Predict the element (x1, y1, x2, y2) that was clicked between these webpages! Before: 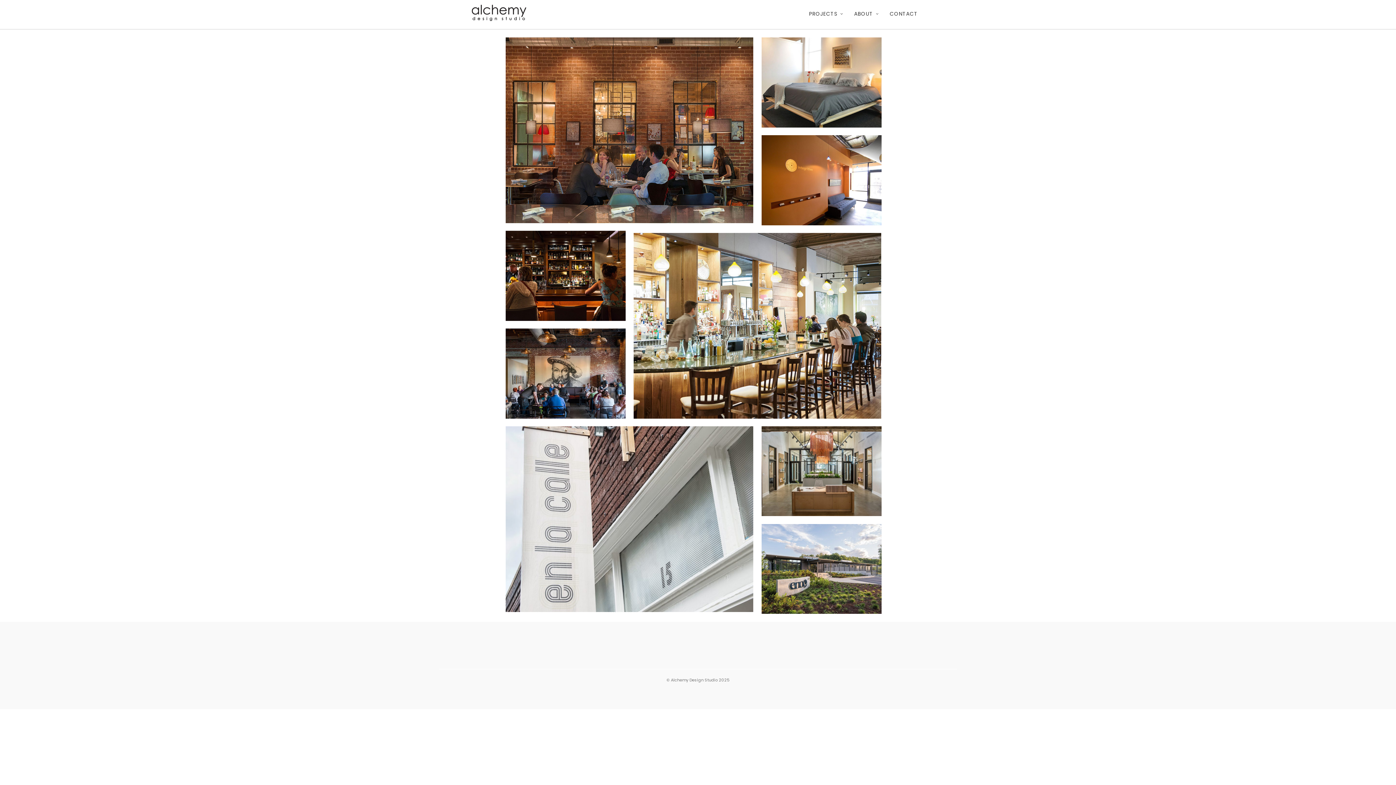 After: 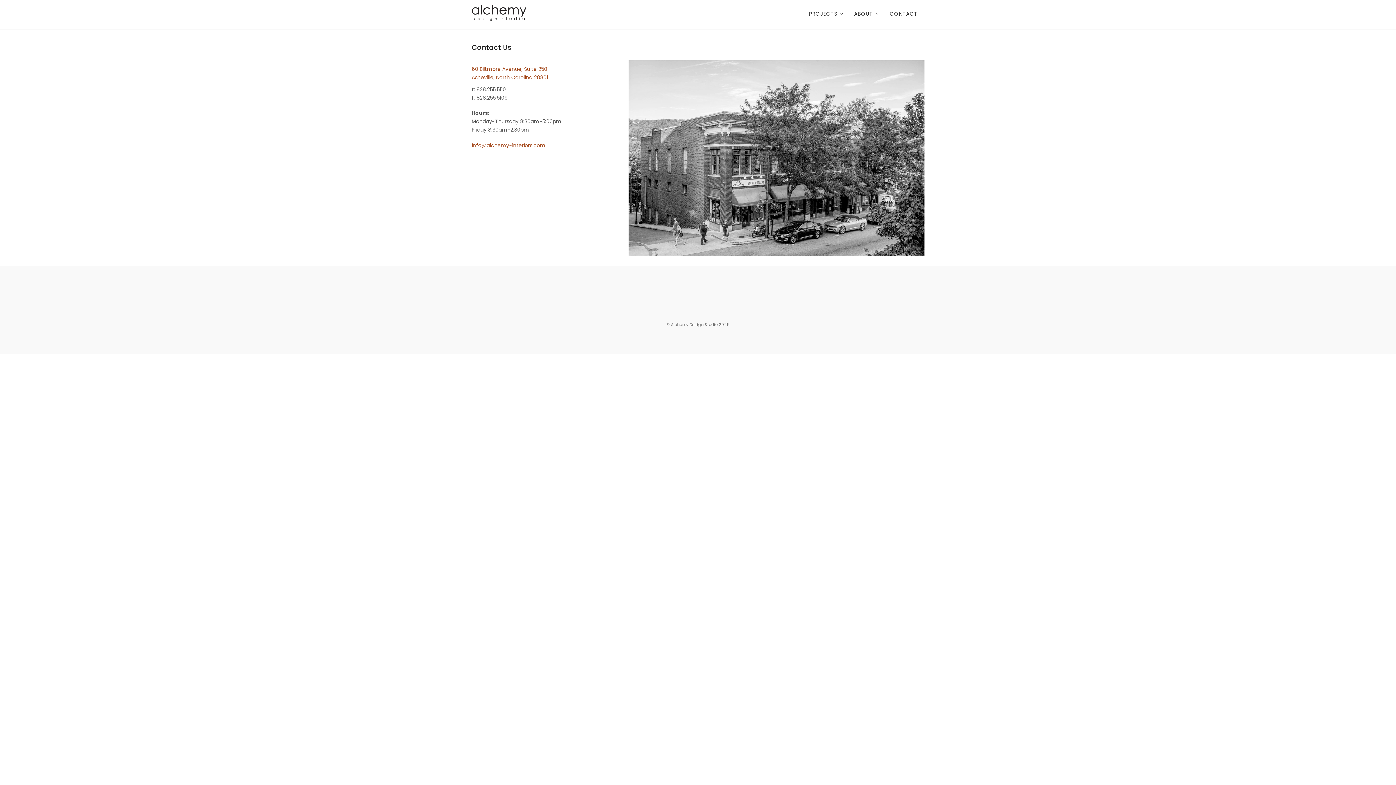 Action: label: CONTACT bbox: (885, 1, 922, 26)